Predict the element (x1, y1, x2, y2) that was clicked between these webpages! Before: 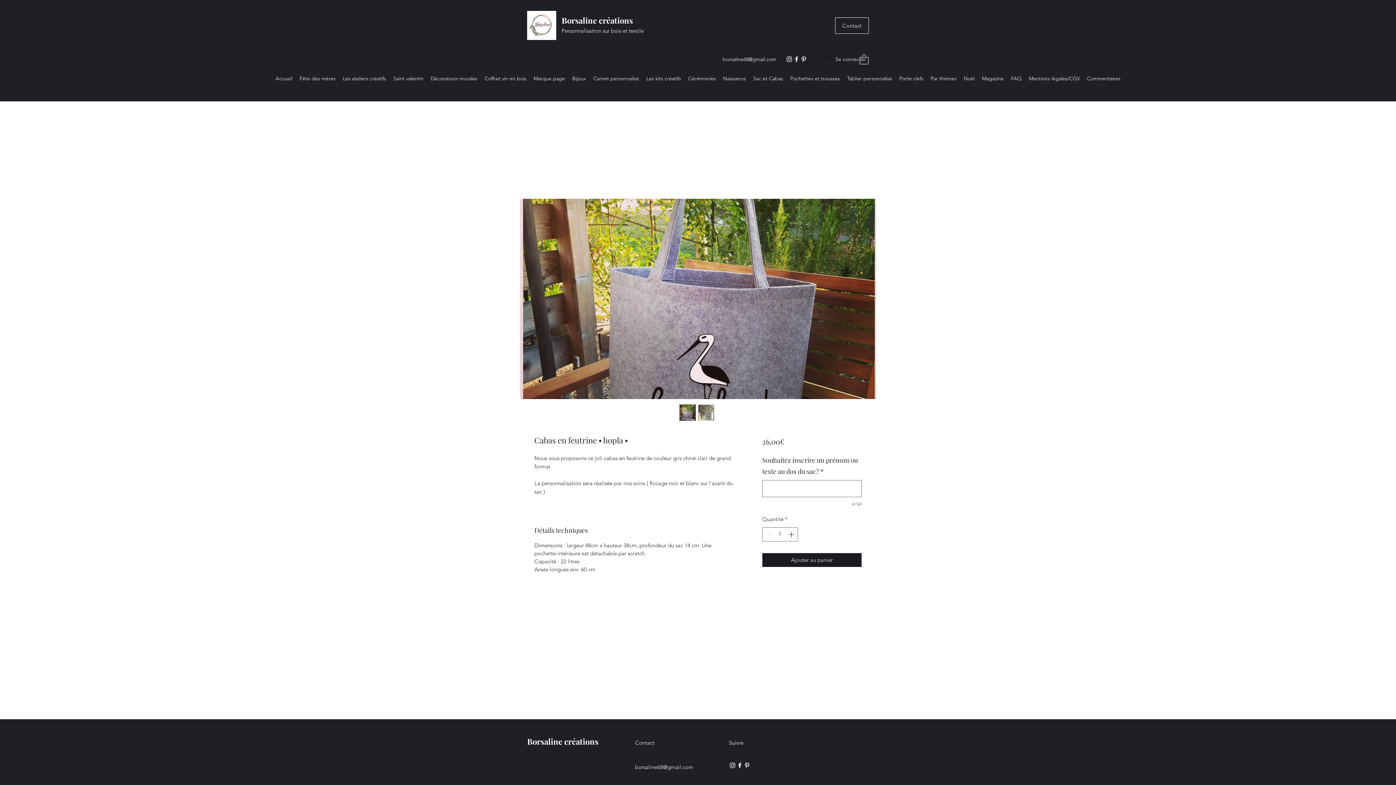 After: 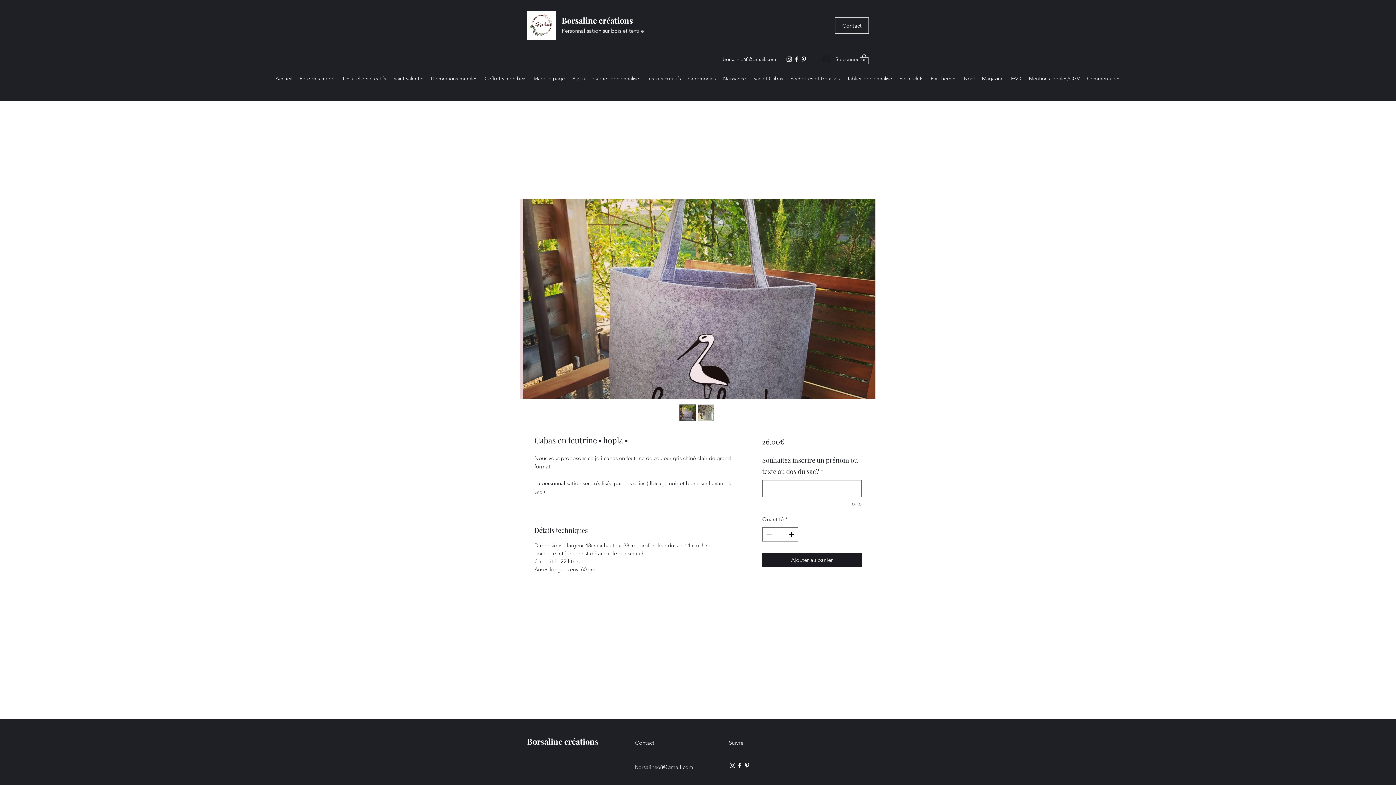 Action: label: borsaline68@gmail.com bbox: (635, 764, 693, 770)